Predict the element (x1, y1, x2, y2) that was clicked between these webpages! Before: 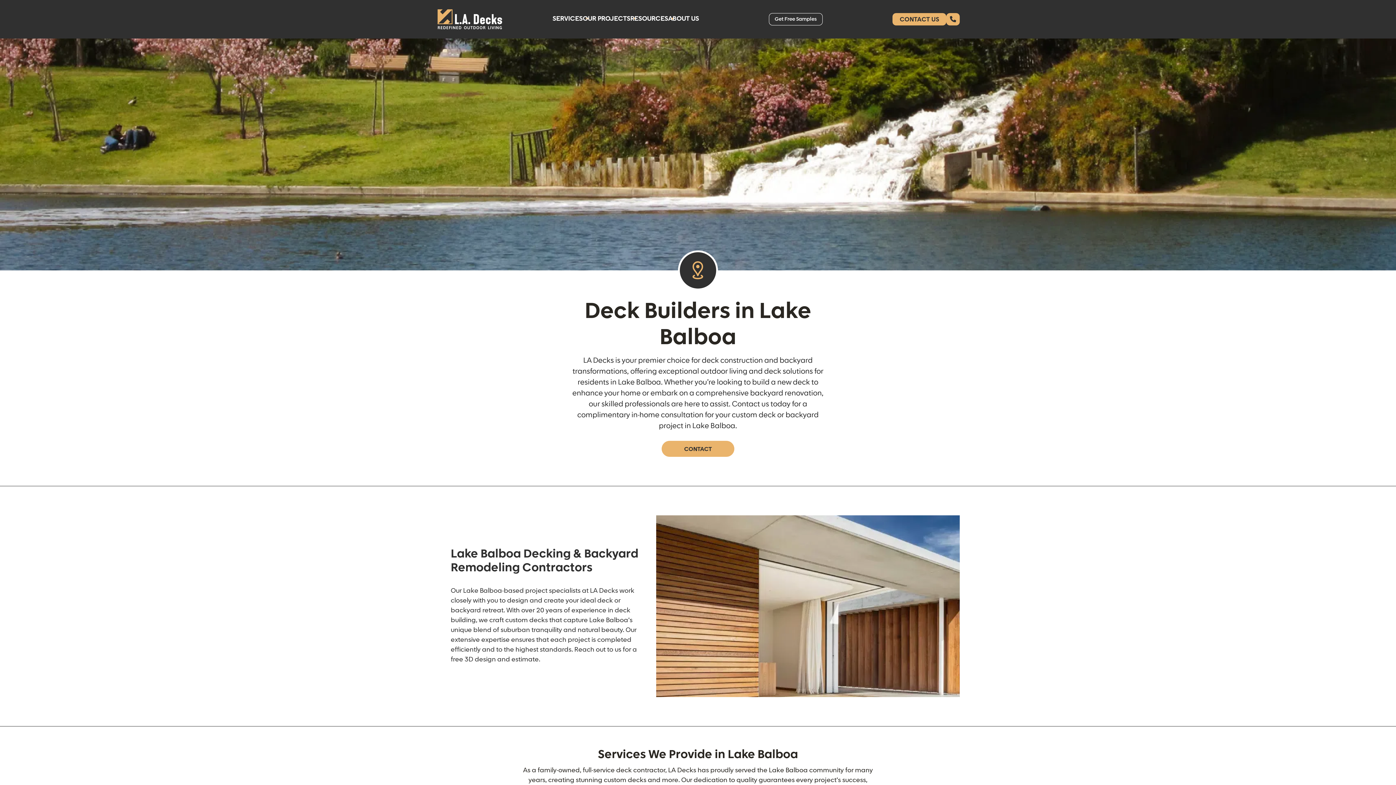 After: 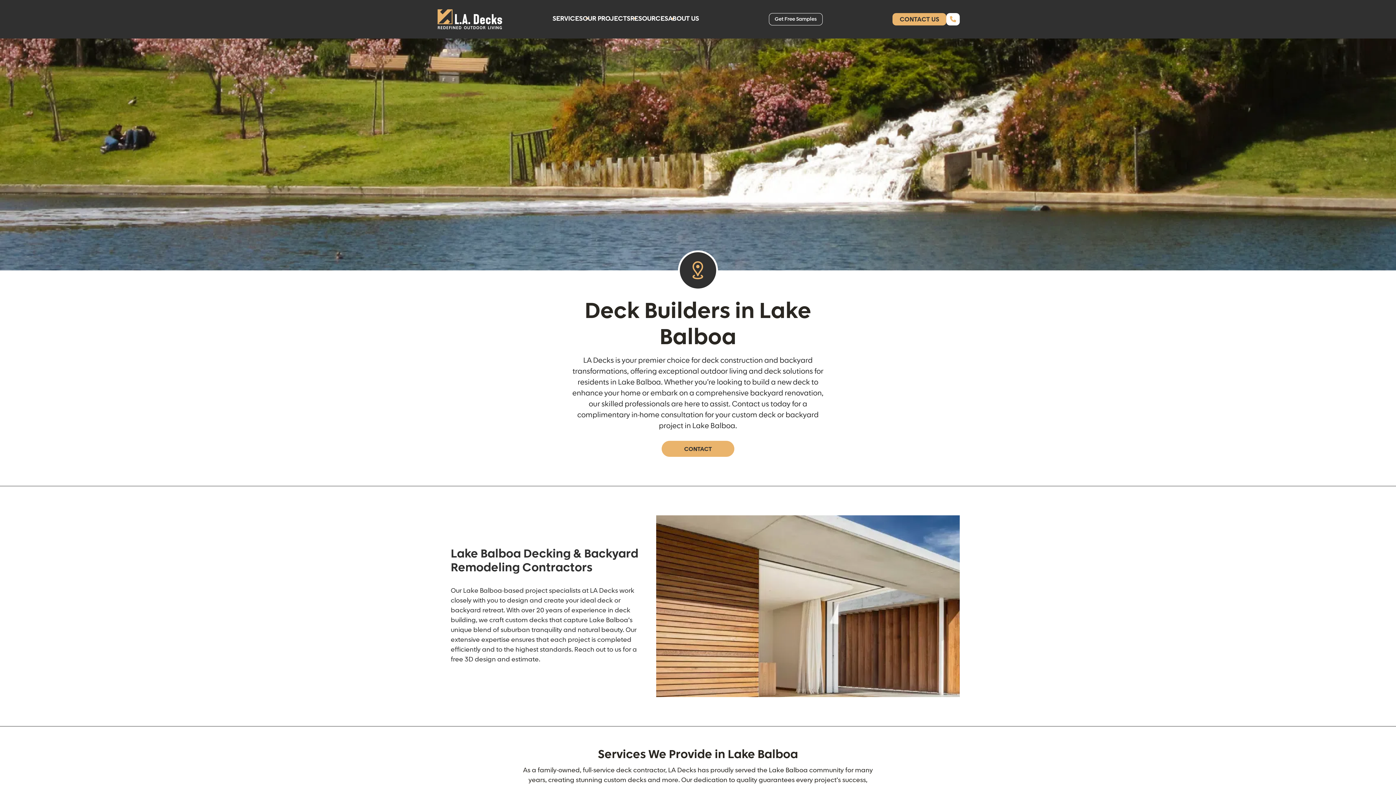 Action: bbox: (946, 13, 960, 25)